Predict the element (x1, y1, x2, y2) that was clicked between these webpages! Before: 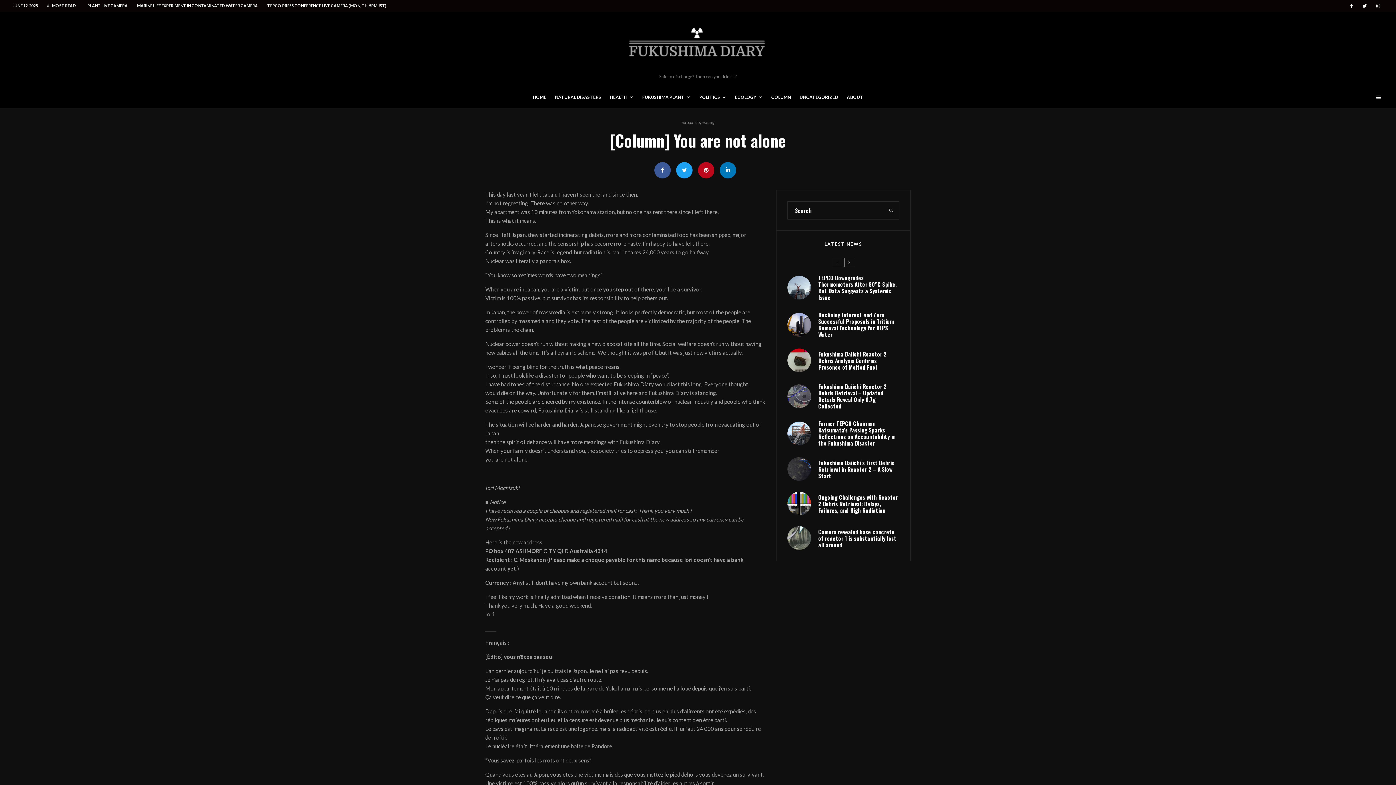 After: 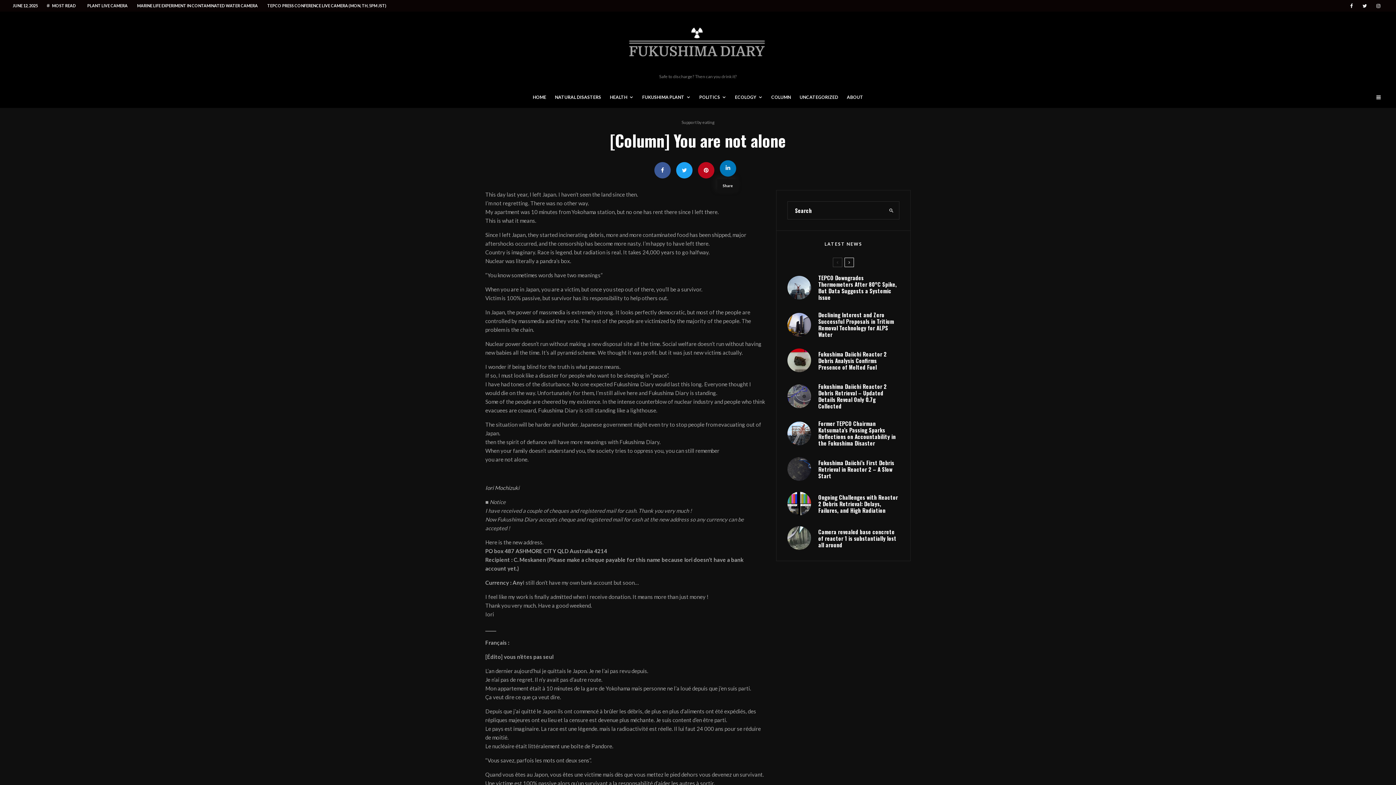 Action: label: Share bbox: (720, 162, 736, 178)